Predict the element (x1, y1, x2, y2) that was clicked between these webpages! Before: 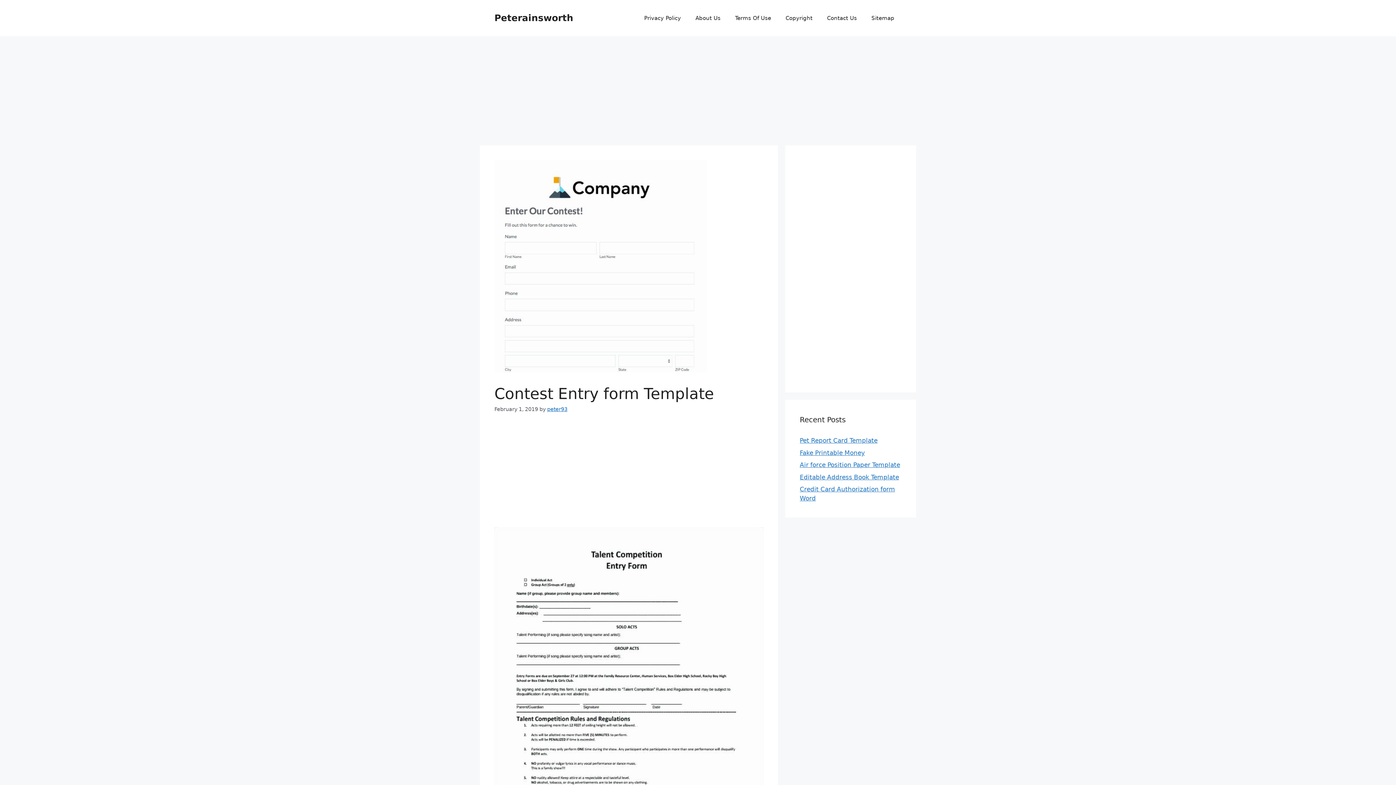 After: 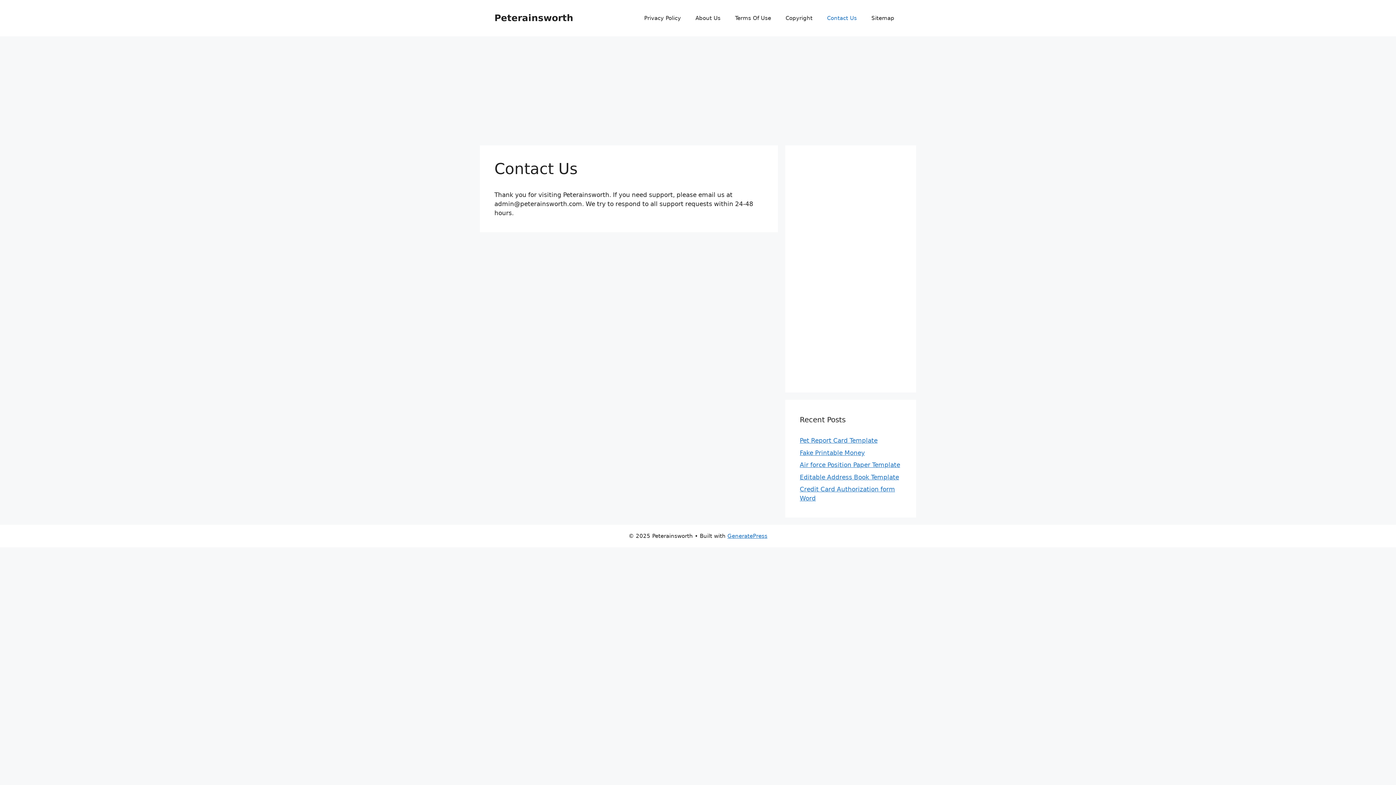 Action: bbox: (820, 7, 864, 29) label: Contact Us